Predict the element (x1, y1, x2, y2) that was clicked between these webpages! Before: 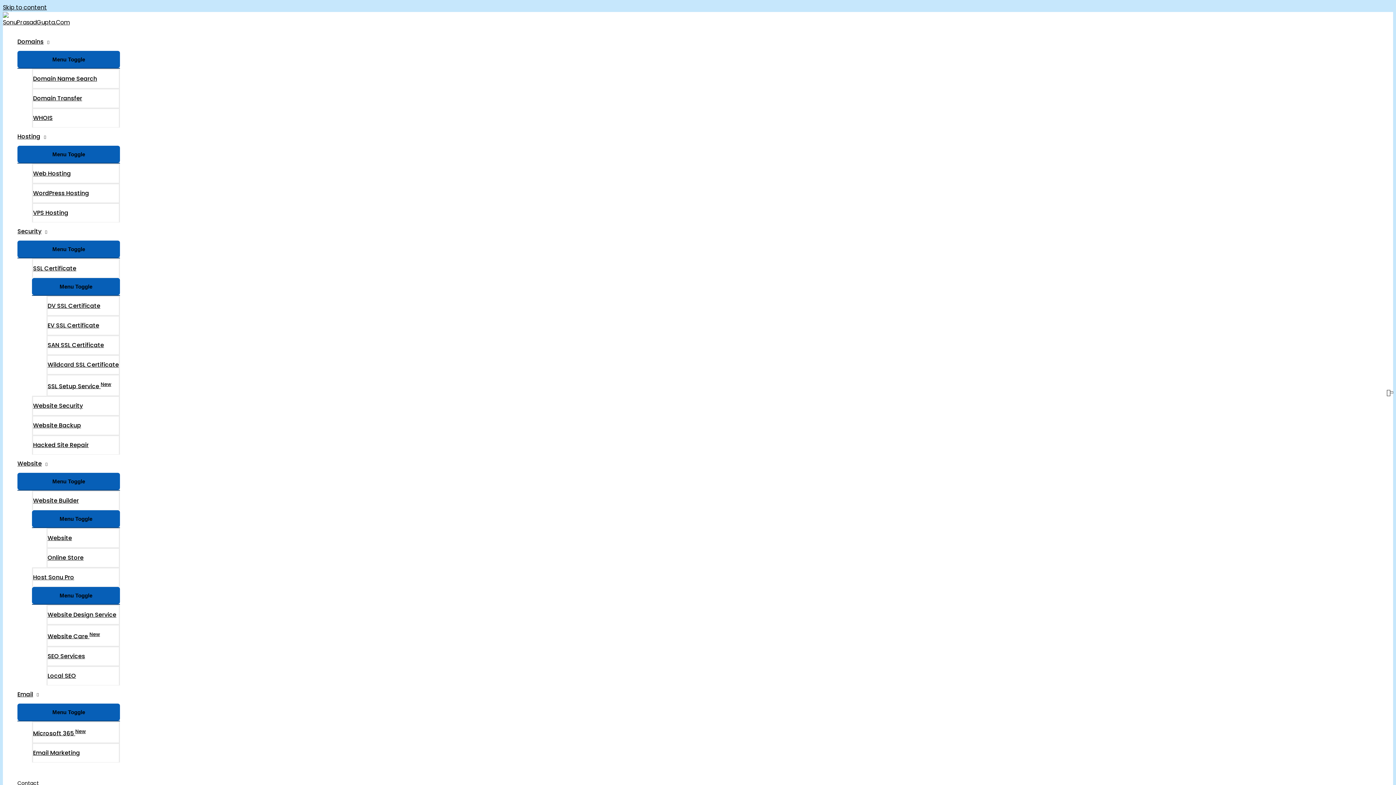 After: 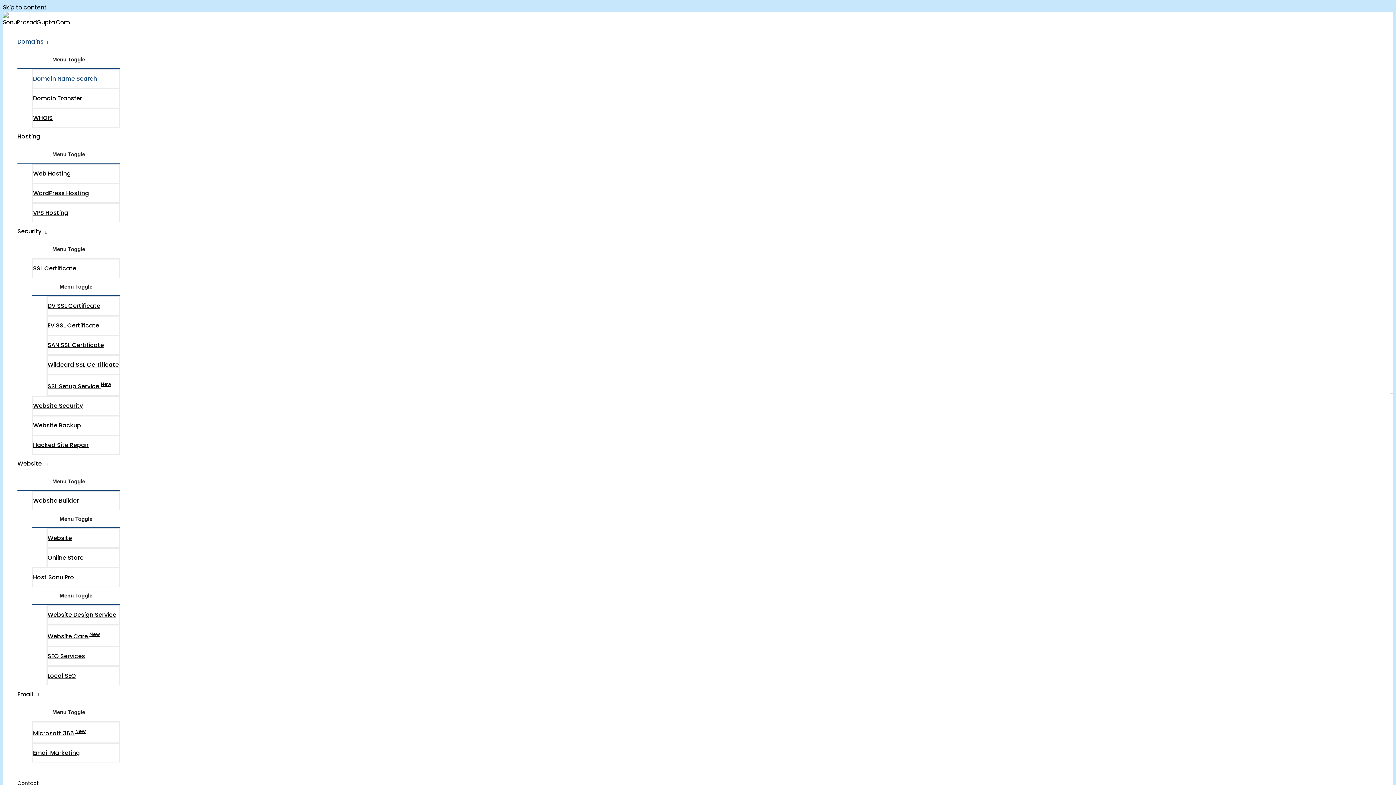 Action: label: Domains bbox: (17, 32, 120, 50)